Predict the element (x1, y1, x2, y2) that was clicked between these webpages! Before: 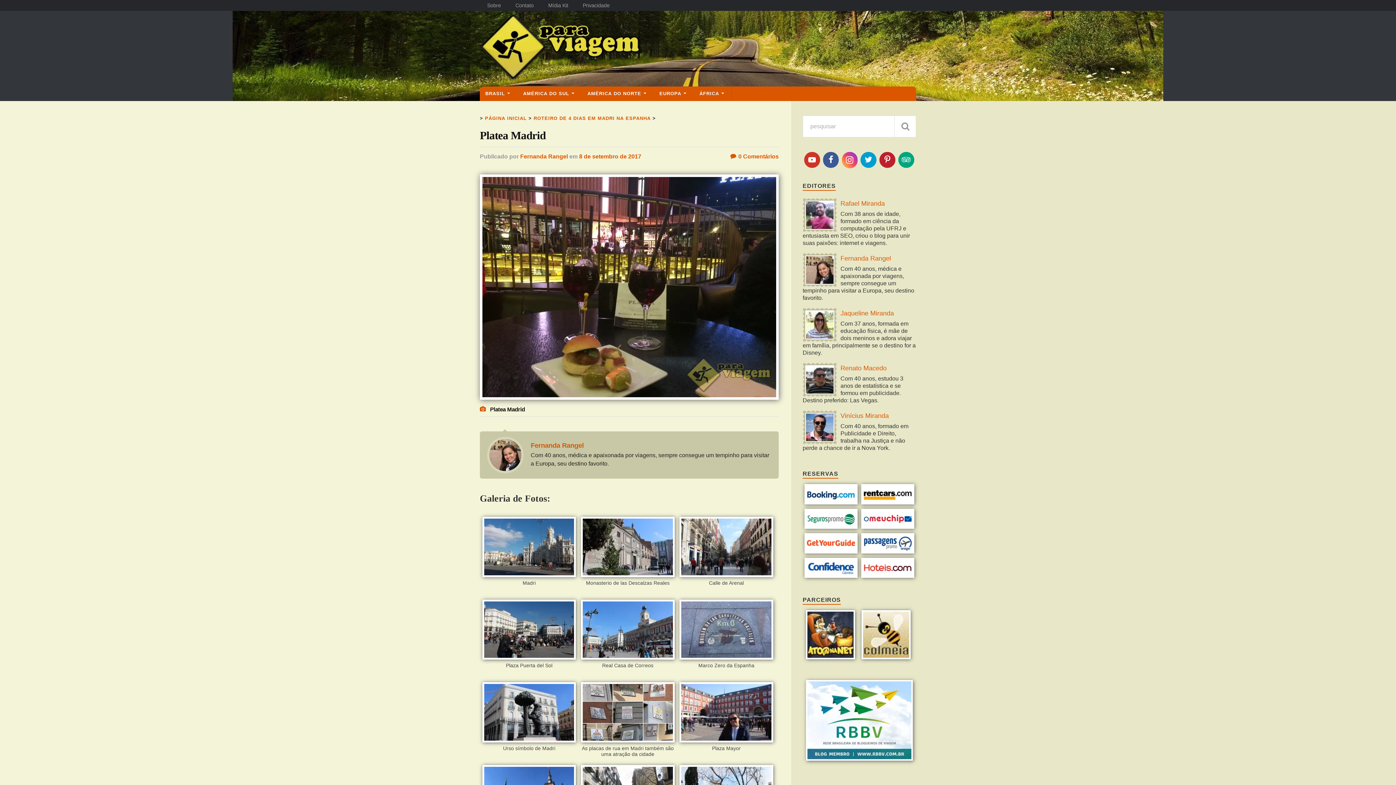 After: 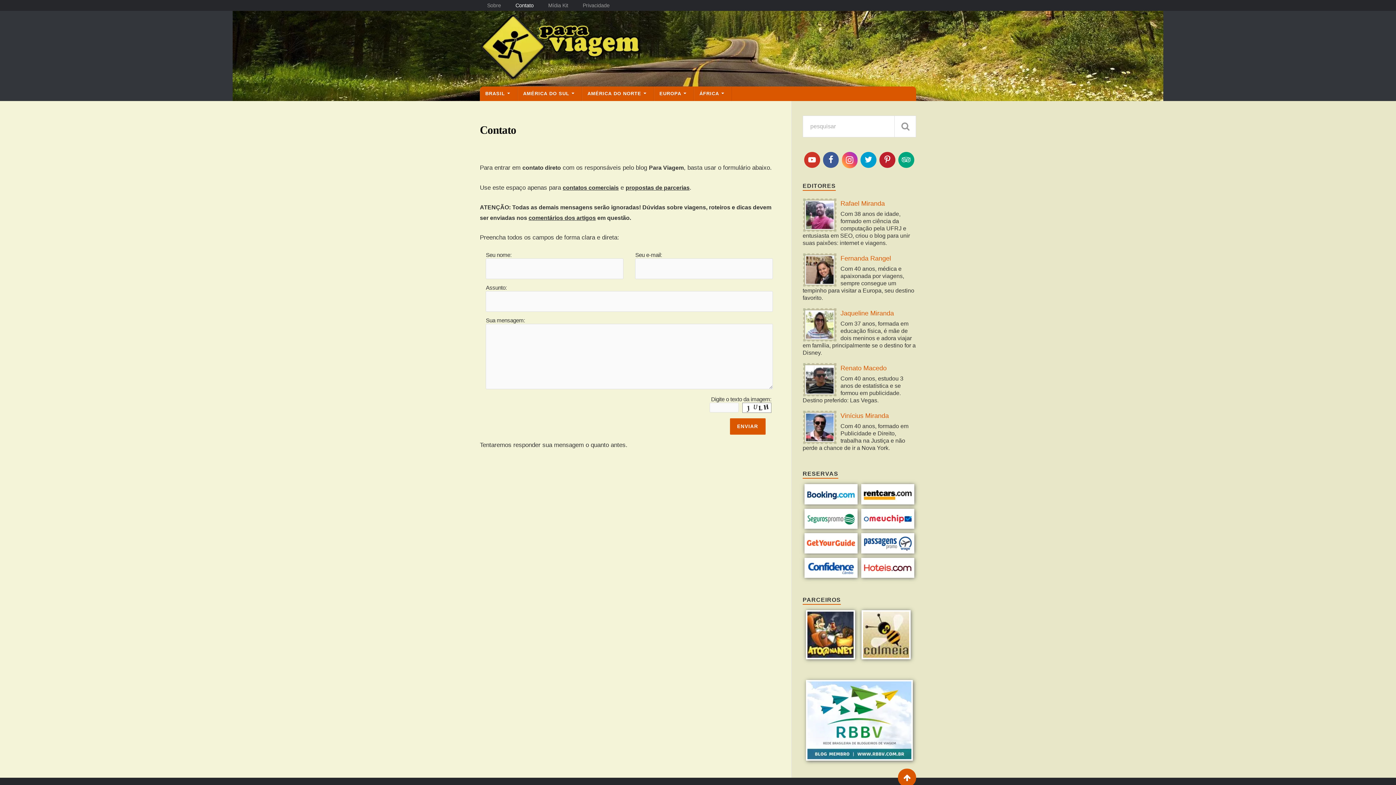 Action: label: Contato bbox: (510, 0, 539, 10)